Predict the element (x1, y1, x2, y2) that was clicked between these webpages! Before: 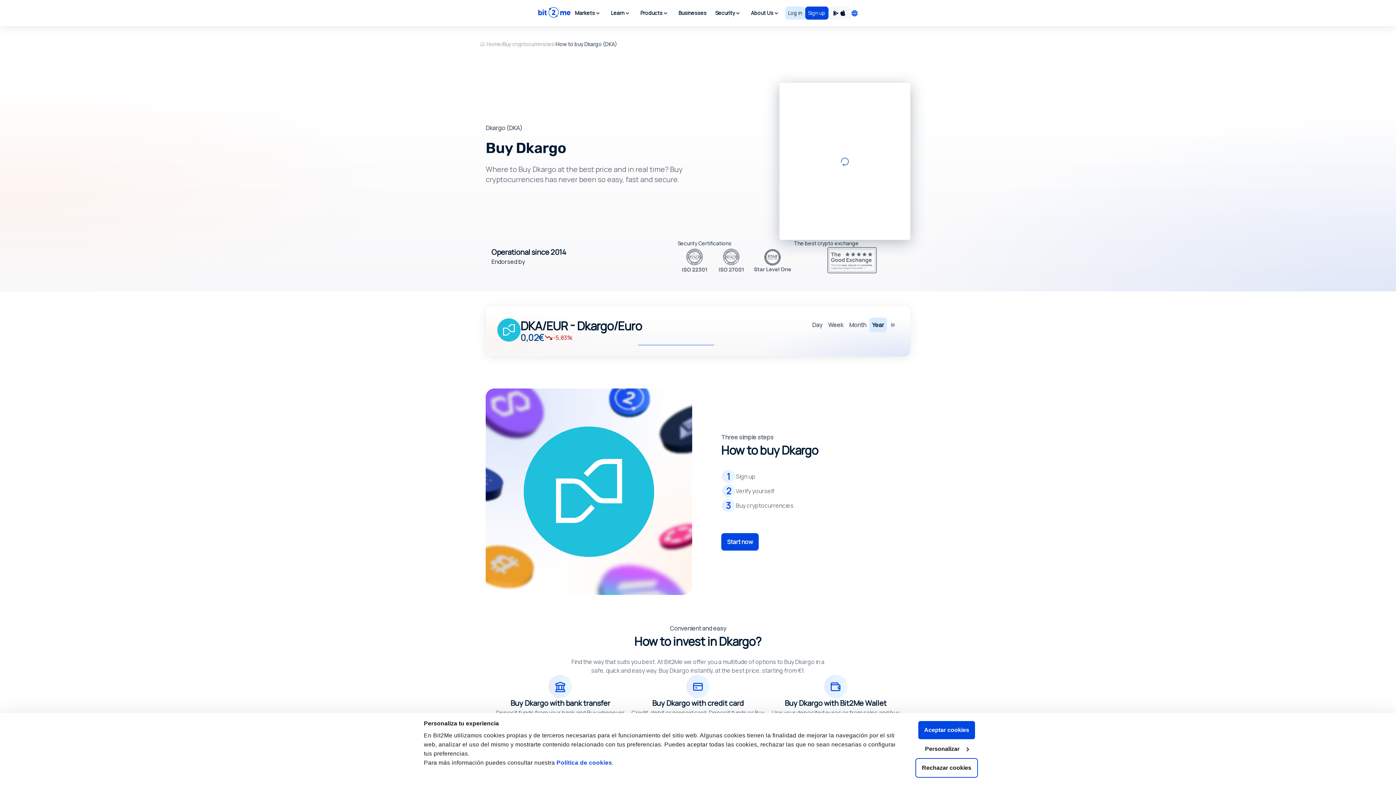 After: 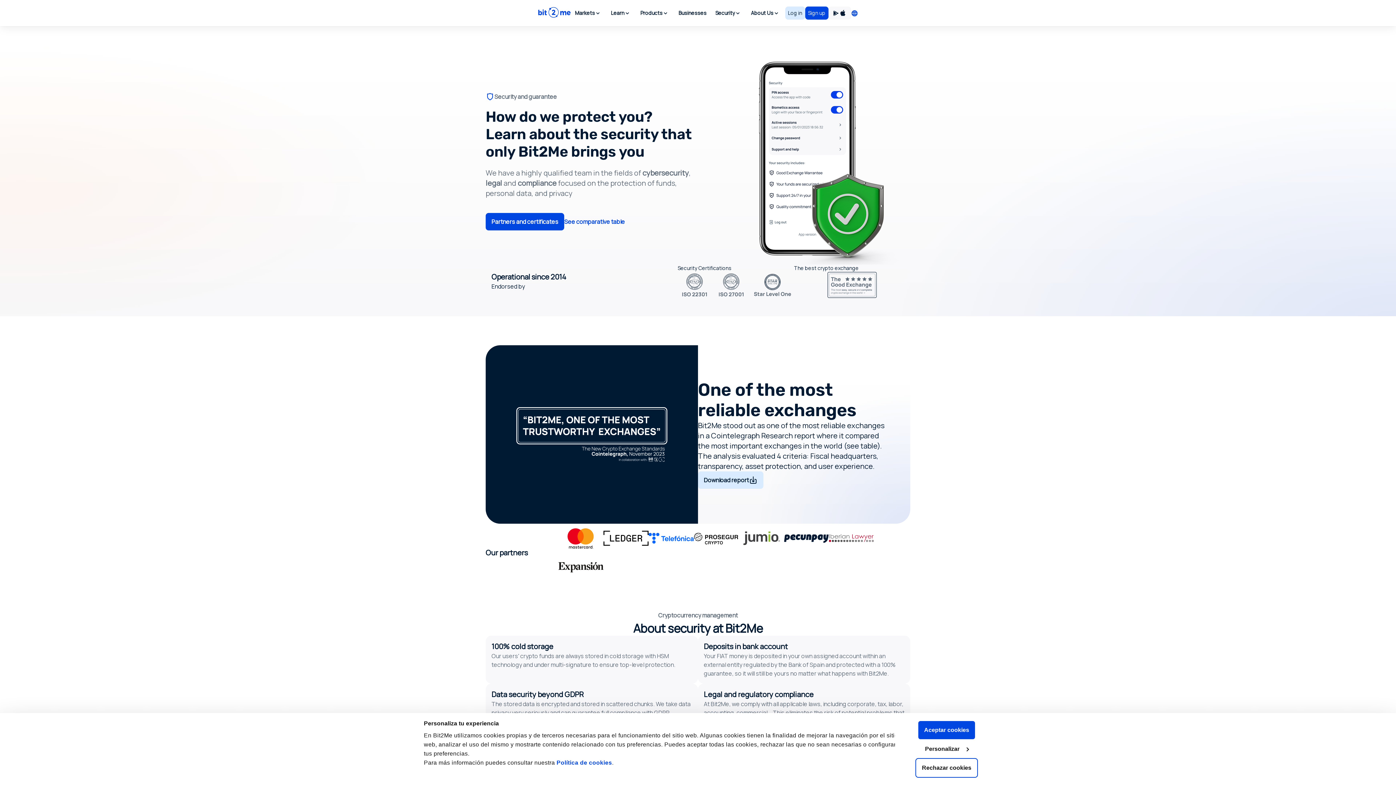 Action: bbox: (677, 247, 711, 273)